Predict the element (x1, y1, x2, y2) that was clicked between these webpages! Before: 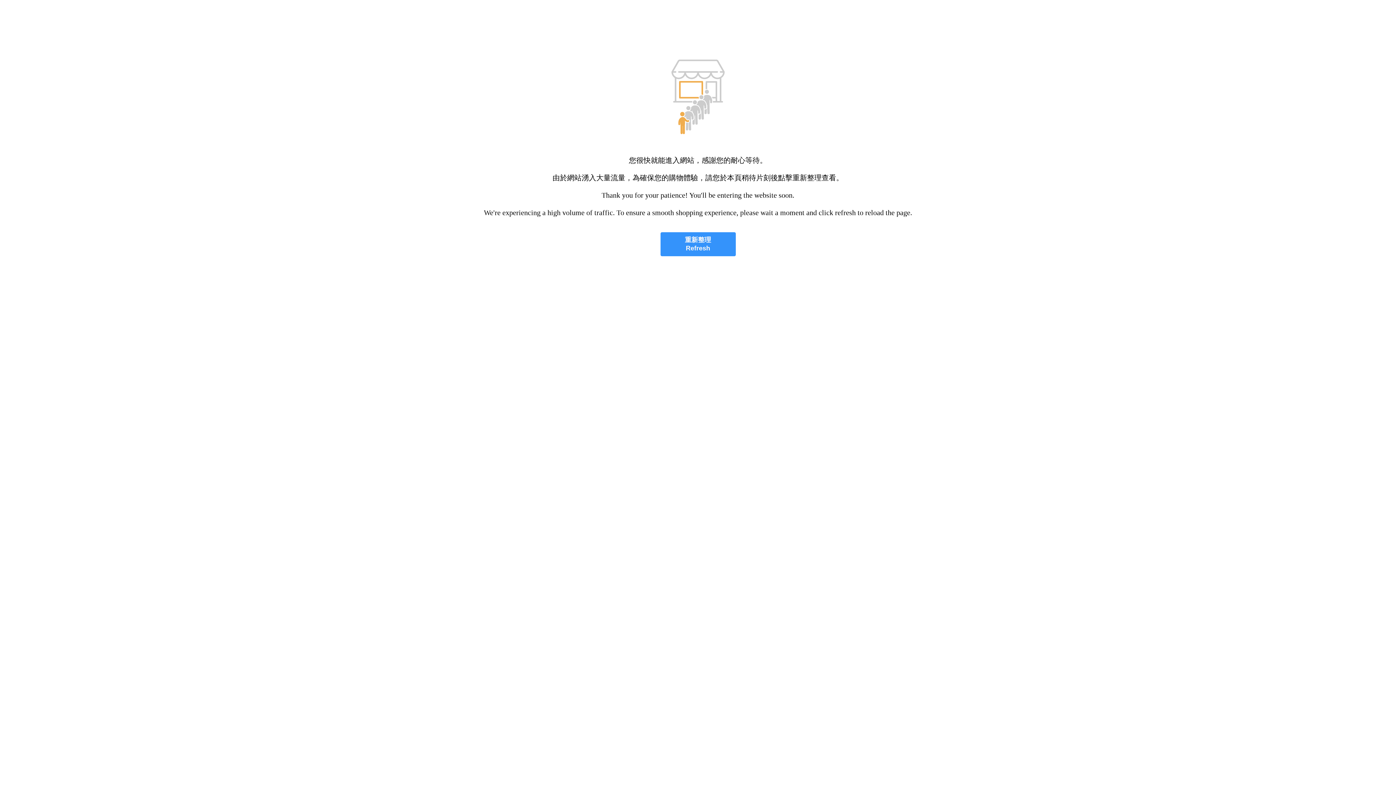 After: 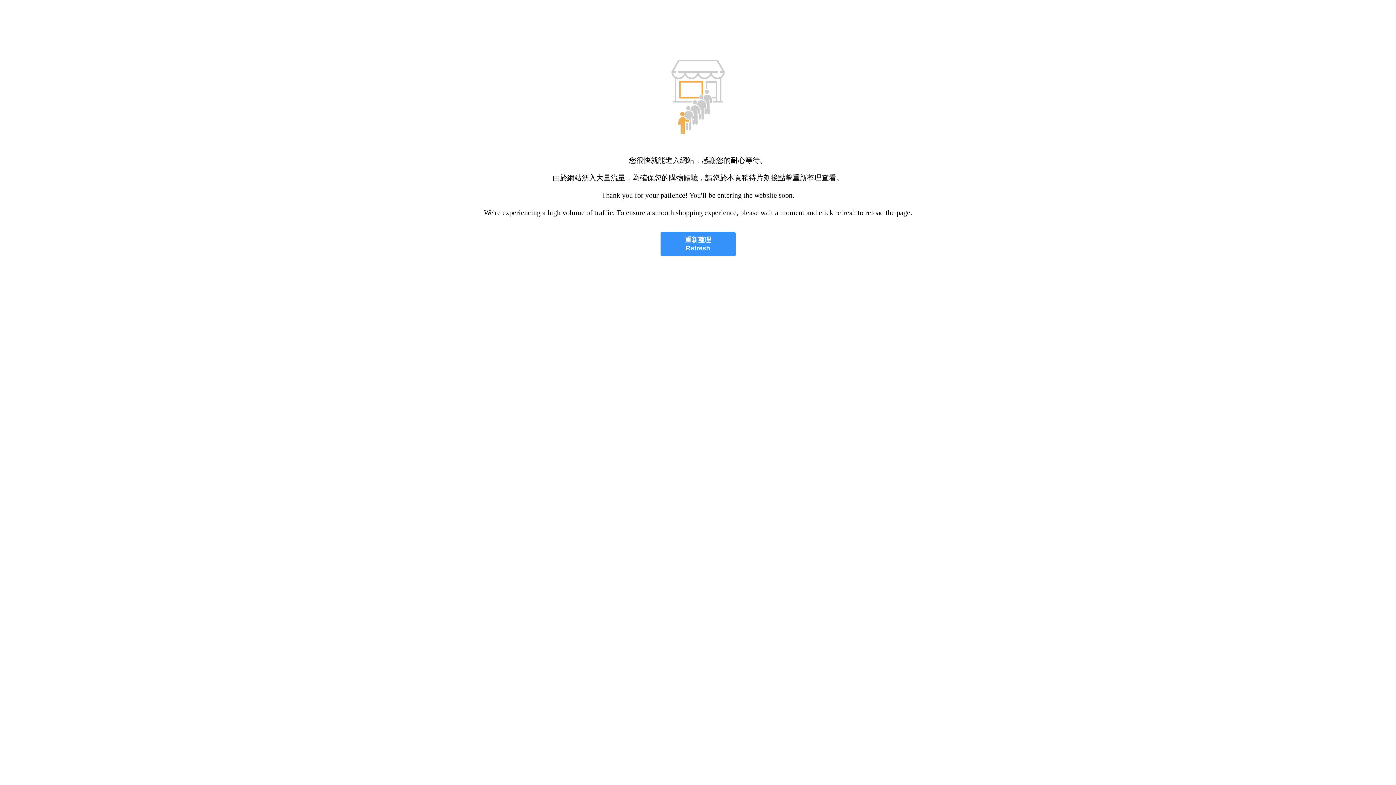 Action: bbox: (660, 232, 735, 256) label: 重新整理
Refresh